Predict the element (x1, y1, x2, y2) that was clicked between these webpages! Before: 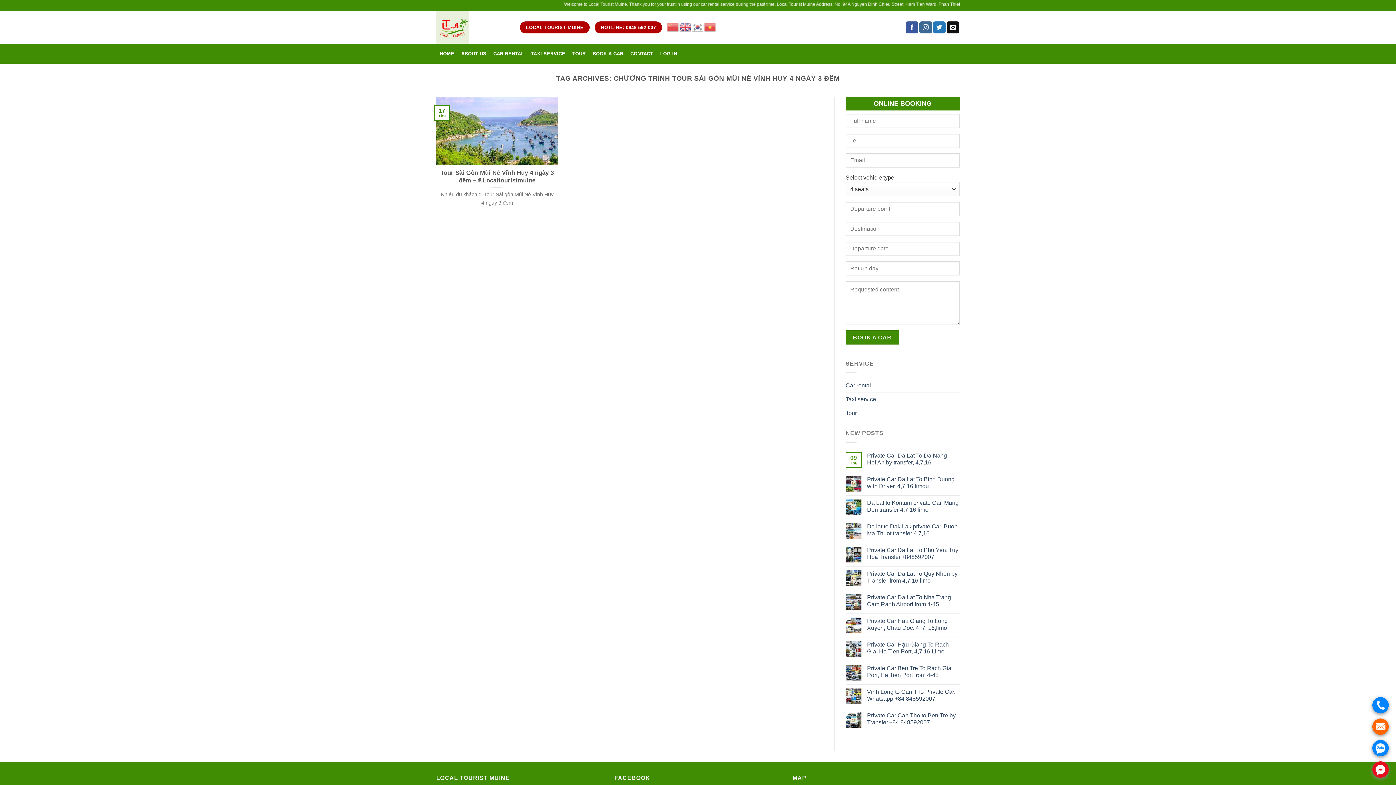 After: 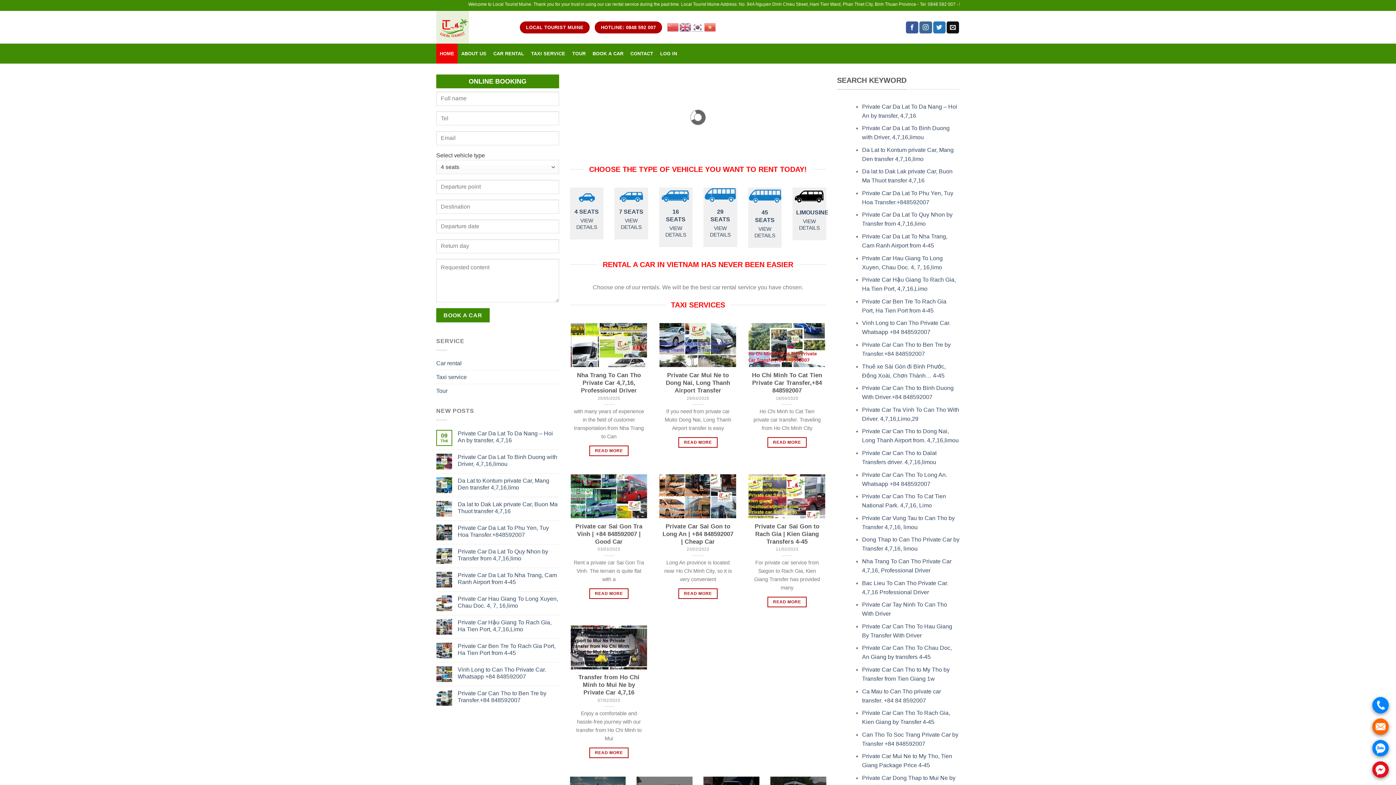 Action: bbox: (436, 10, 509, 43)